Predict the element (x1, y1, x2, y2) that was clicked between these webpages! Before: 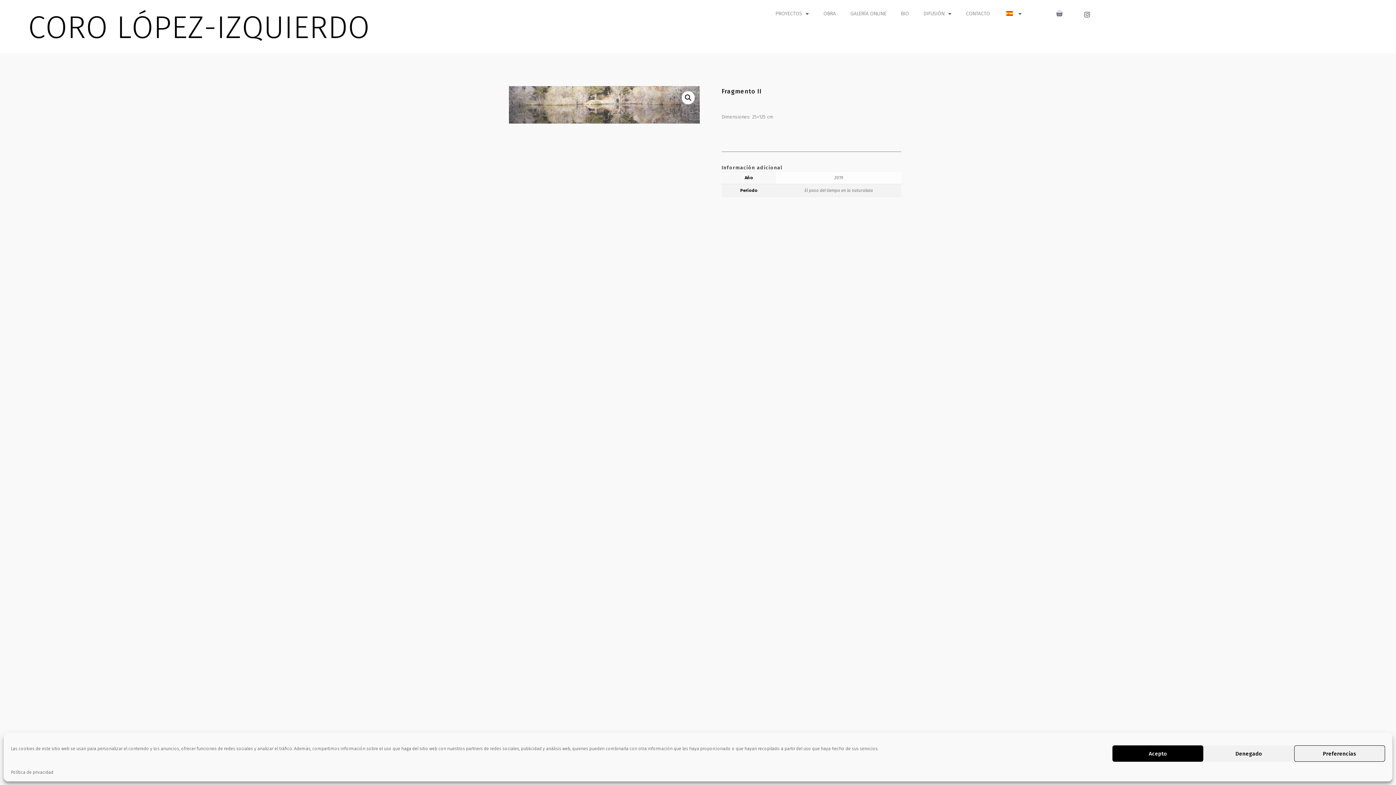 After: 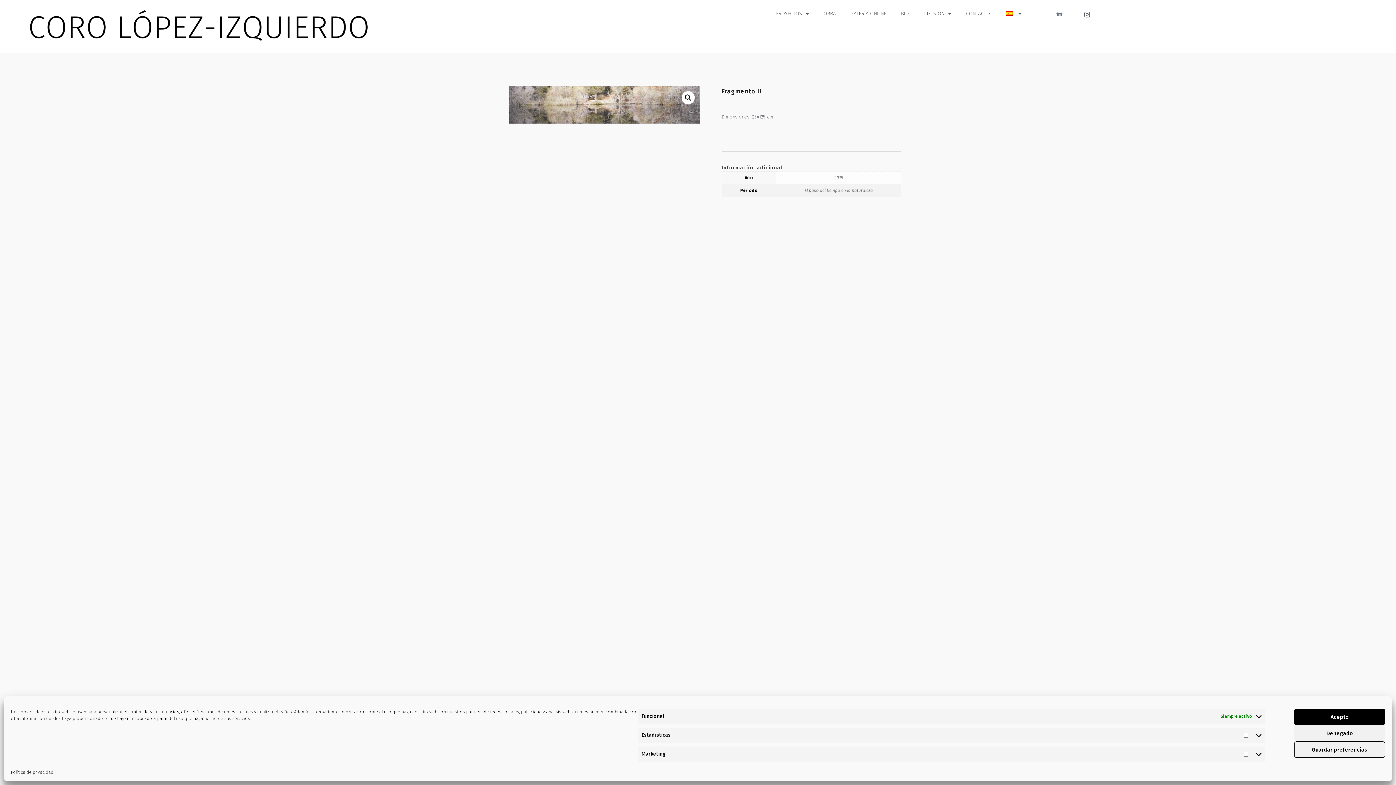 Action: label: Preferencias bbox: (1294, 745, 1385, 762)